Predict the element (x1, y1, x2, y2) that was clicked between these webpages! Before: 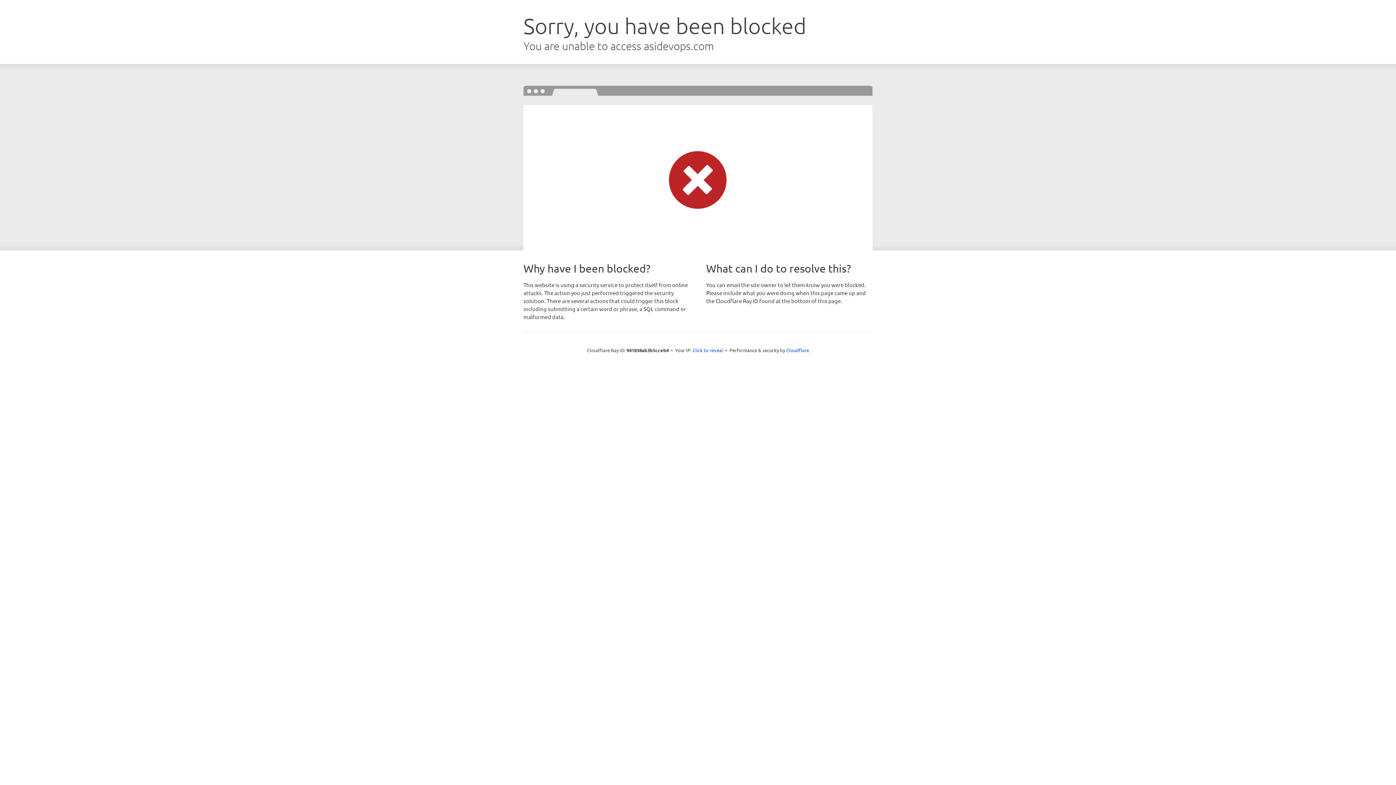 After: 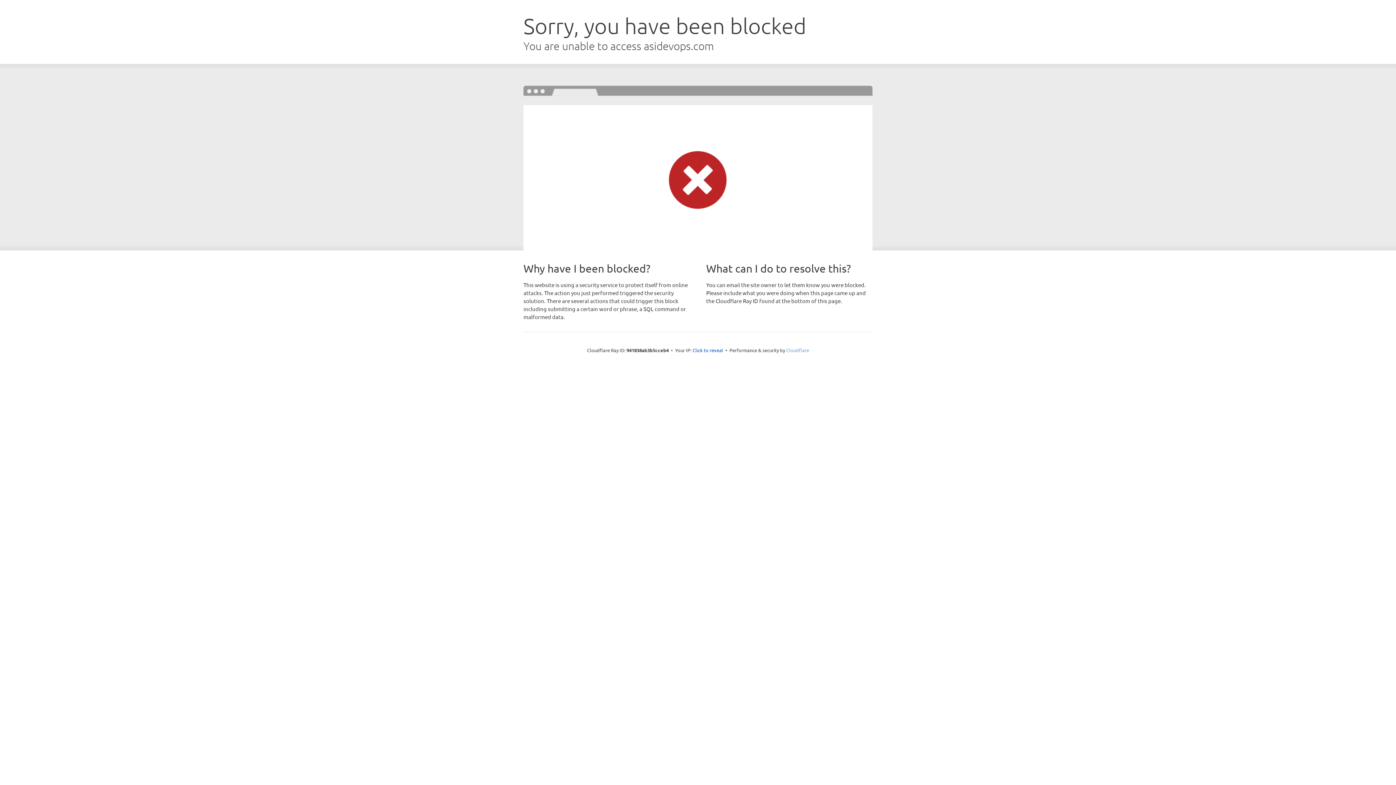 Action: bbox: (786, 347, 809, 353) label: Cloudflare